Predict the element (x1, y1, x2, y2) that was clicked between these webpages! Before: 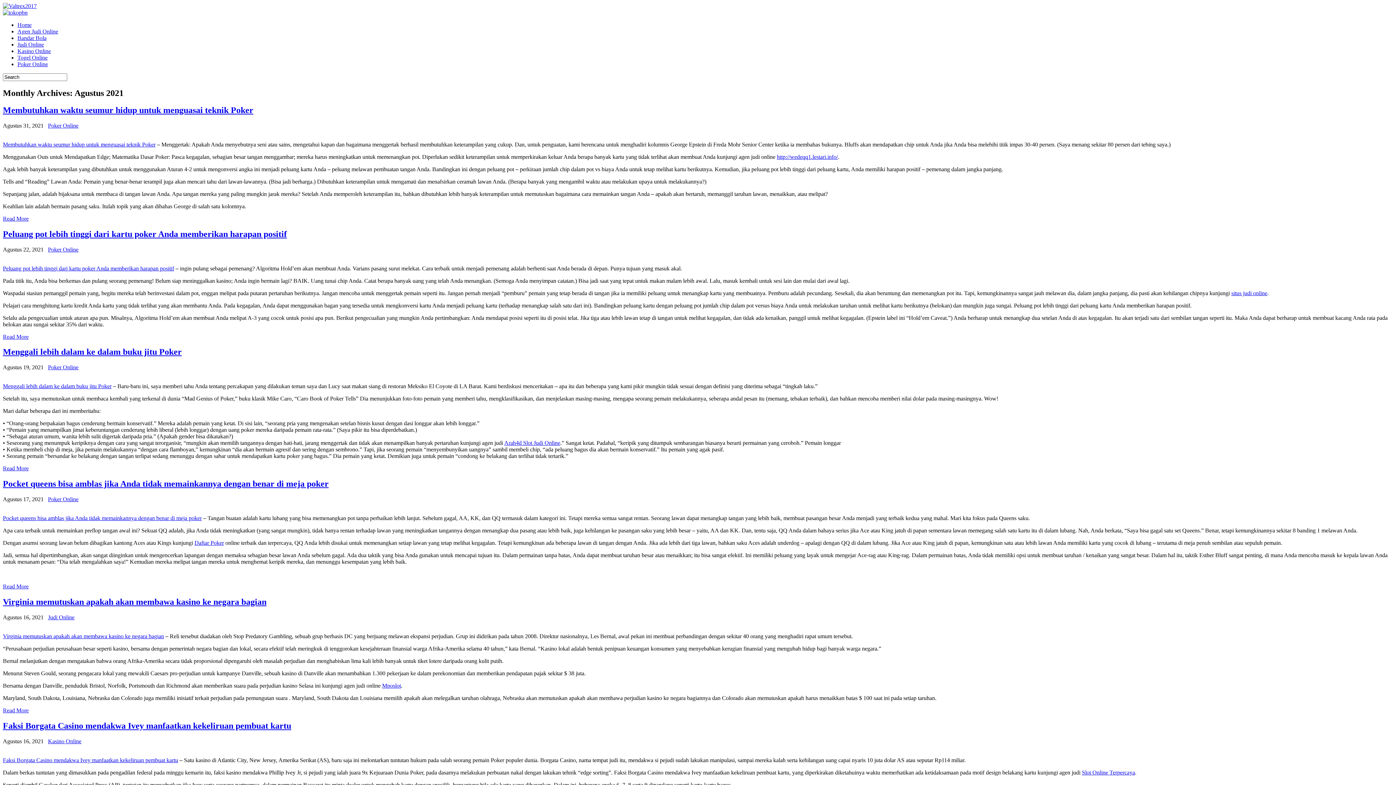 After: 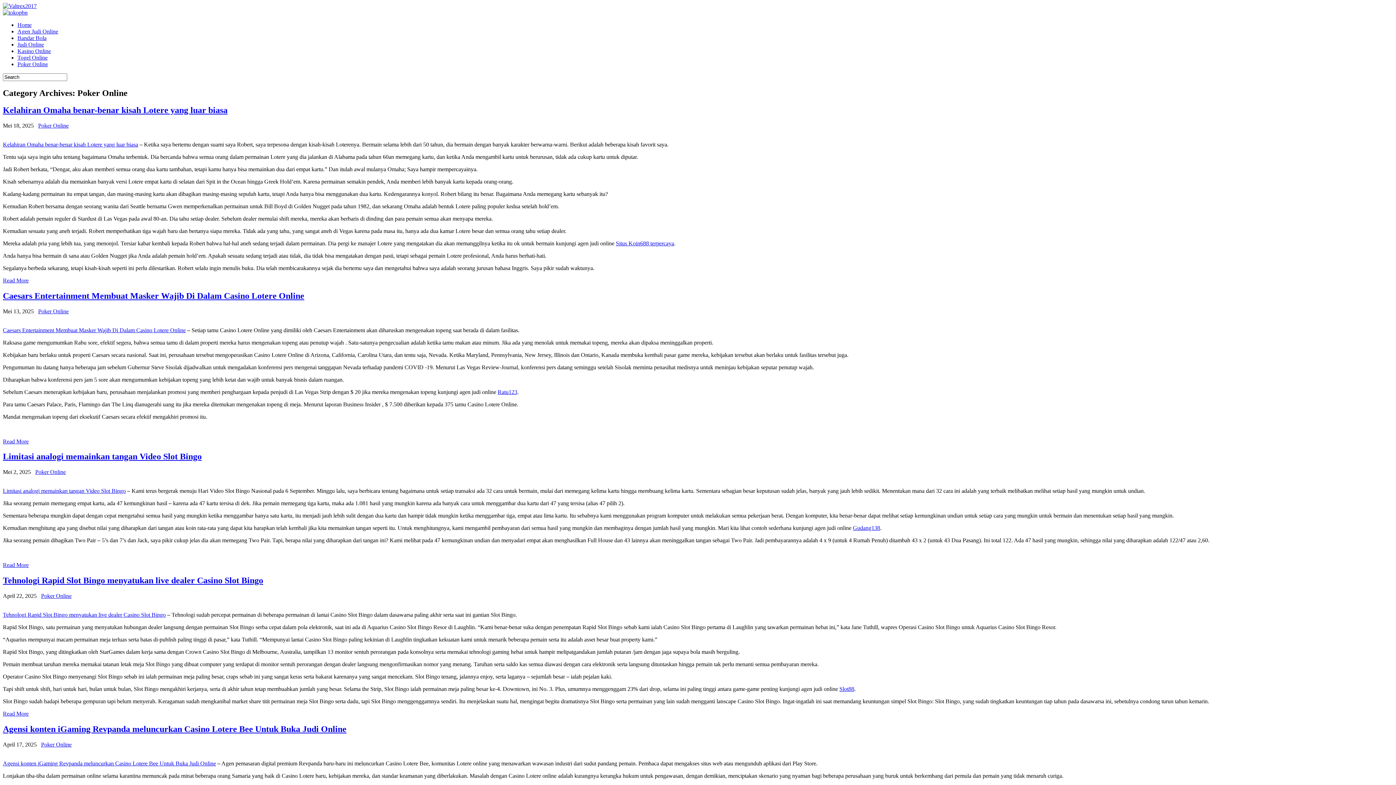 Action: bbox: (17, 61, 48, 67) label: Poker Online